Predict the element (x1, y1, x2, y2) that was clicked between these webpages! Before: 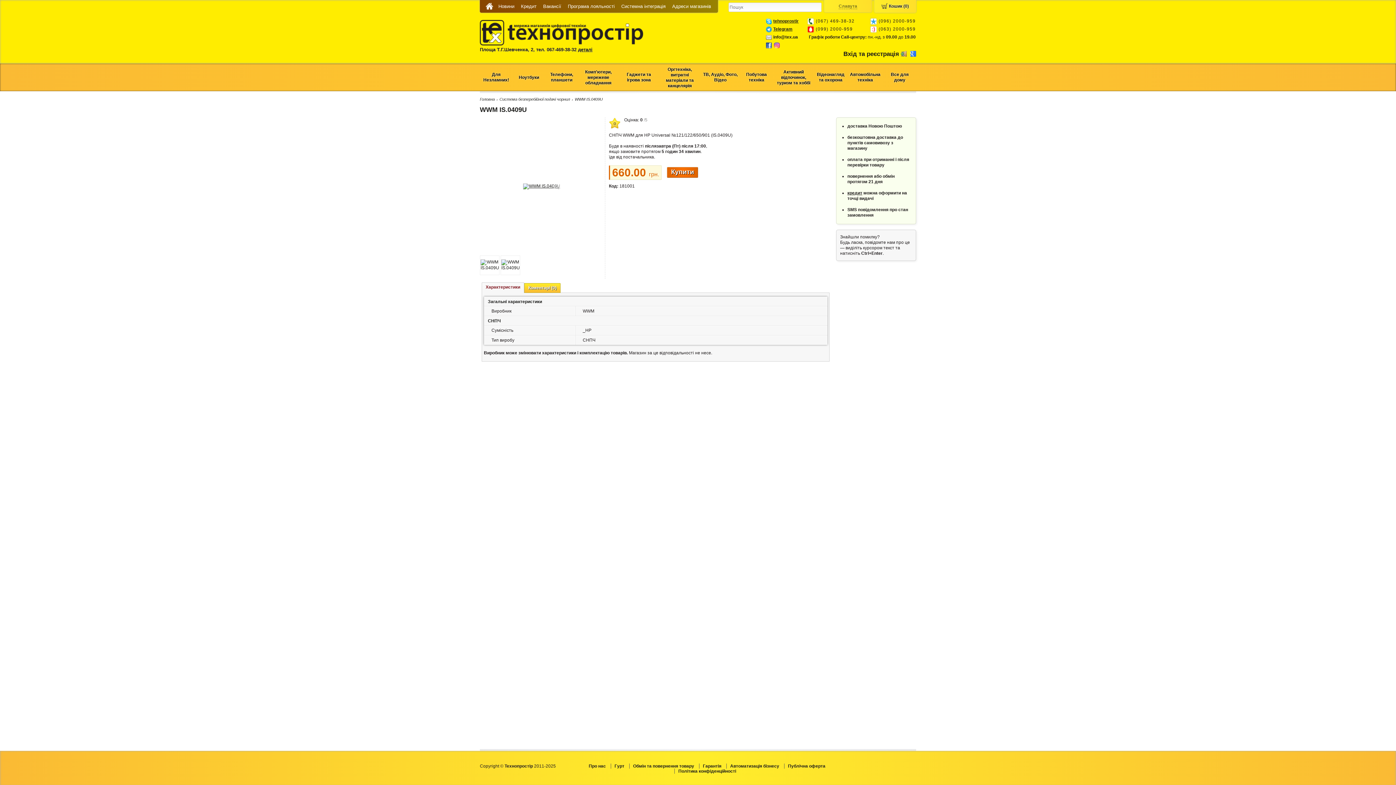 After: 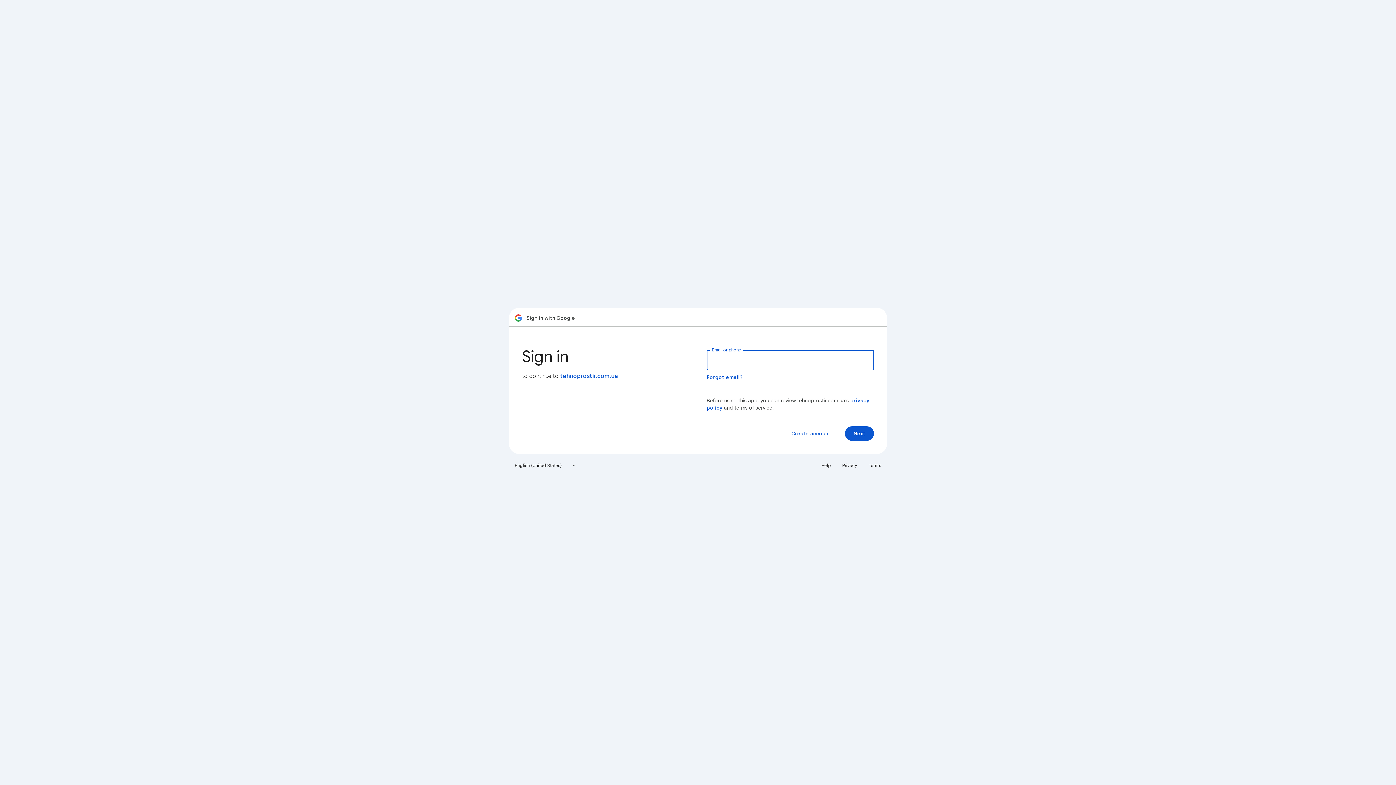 Action: bbox: (910, 52, 916, 57)